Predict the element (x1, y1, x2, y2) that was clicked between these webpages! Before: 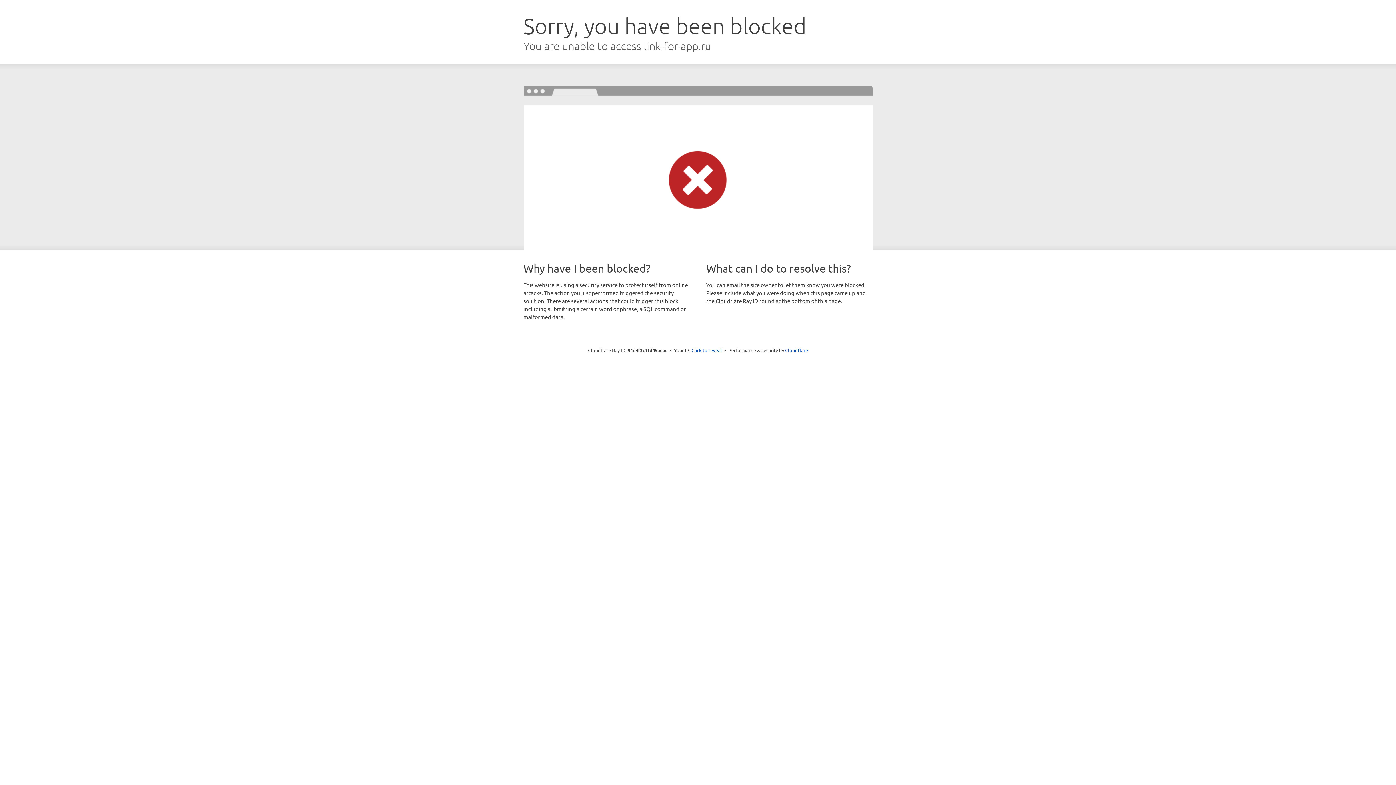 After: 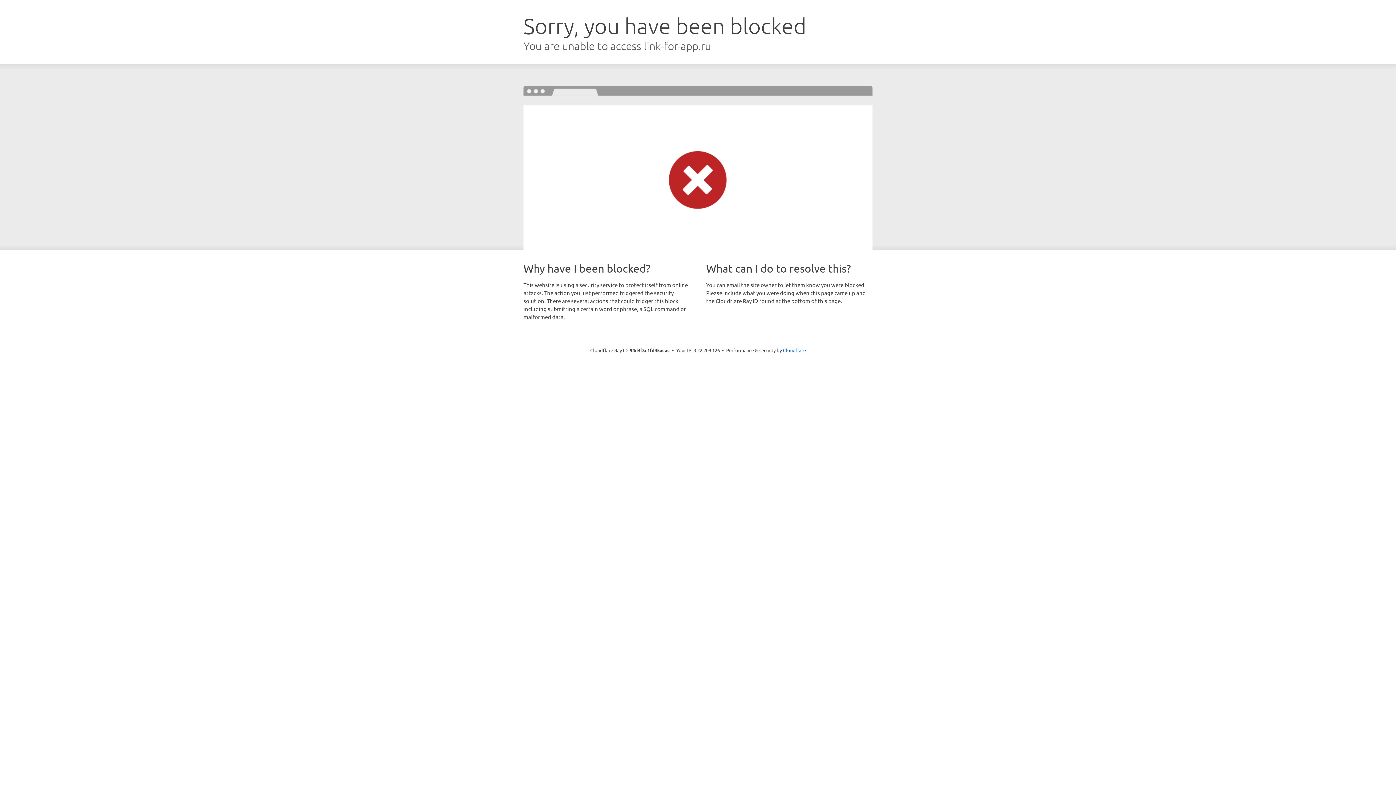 Action: bbox: (691, 346, 722, 353) label: Click to reveal